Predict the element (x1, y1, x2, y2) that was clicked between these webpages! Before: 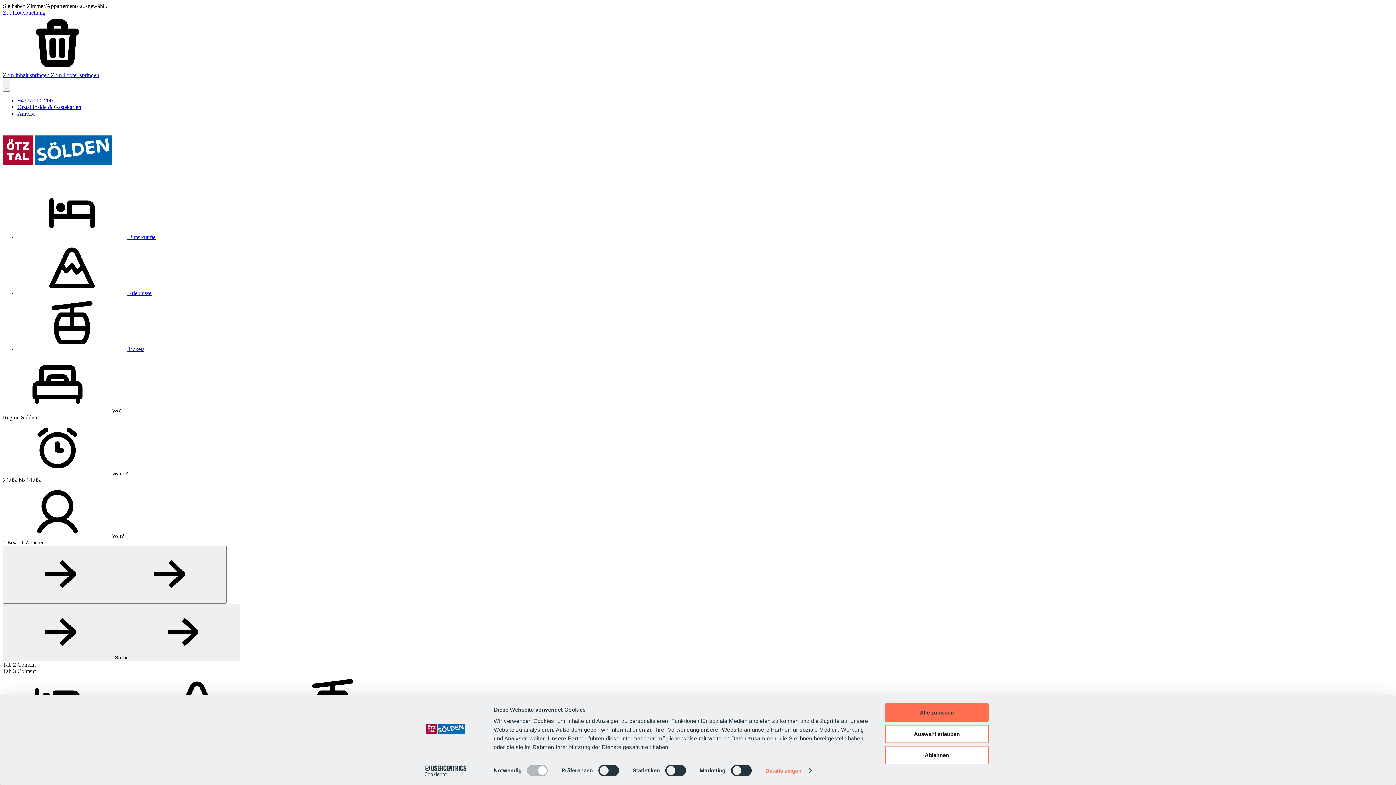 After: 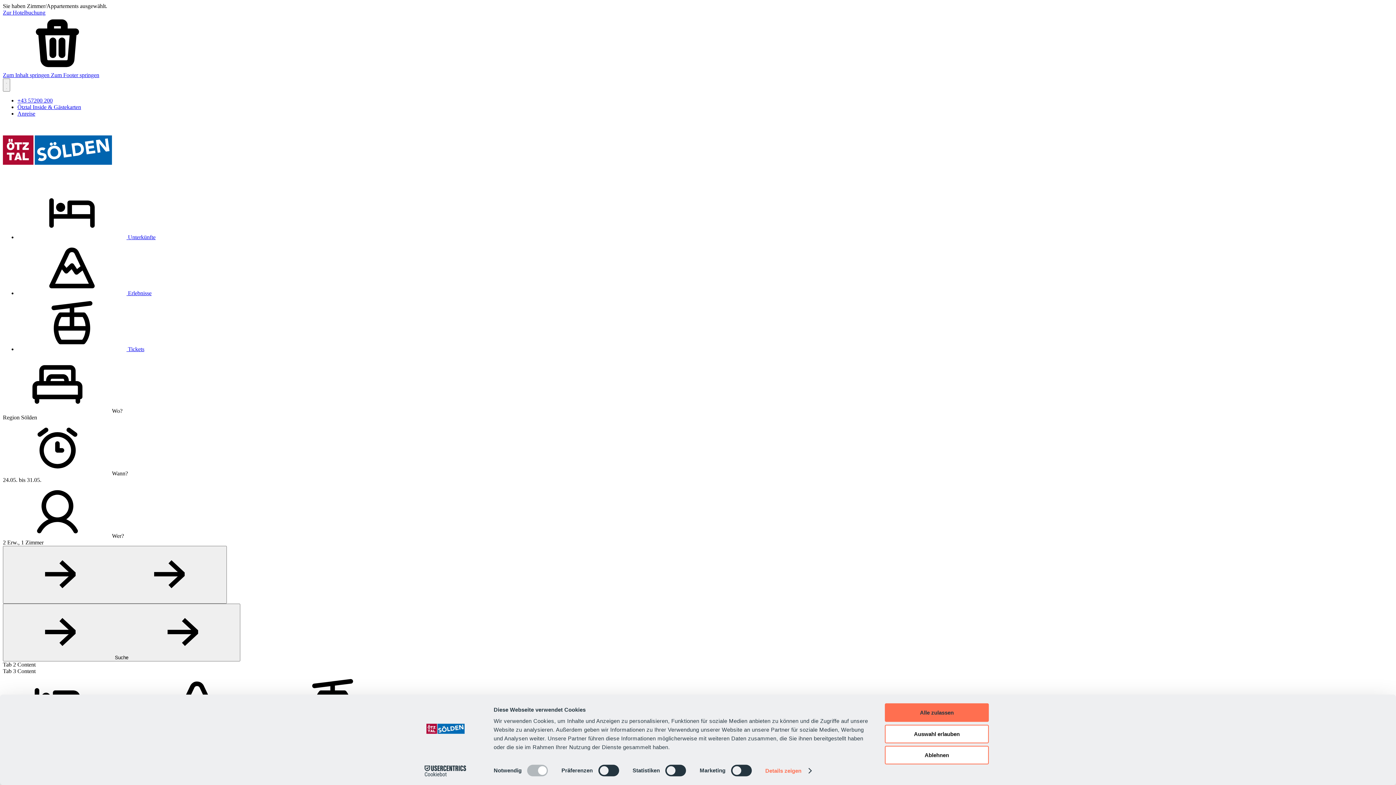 Action: bbox: (17, 234, 155, 240) label:  Unterkünfte